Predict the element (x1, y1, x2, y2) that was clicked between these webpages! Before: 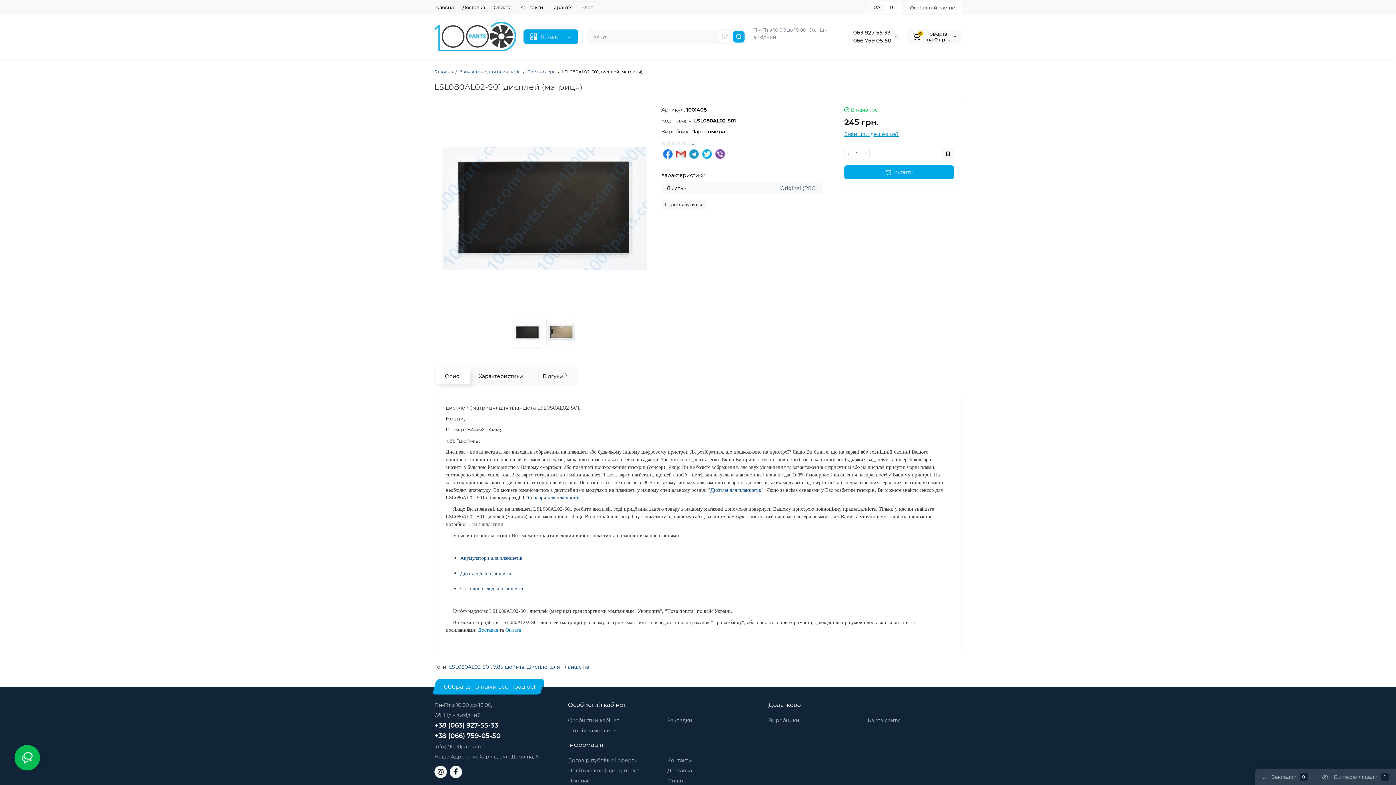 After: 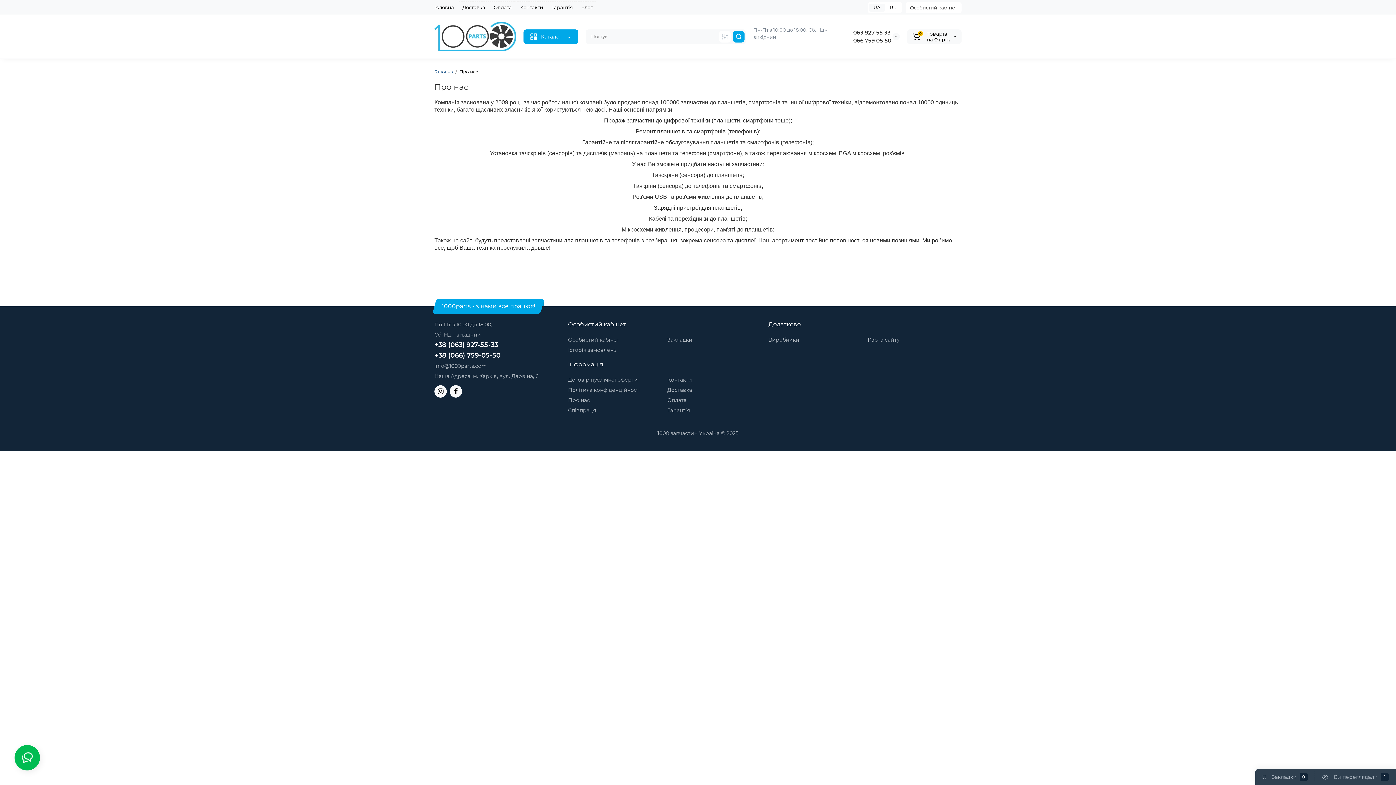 Action: bbox: (568, 777, 590, 784) label: Про нас